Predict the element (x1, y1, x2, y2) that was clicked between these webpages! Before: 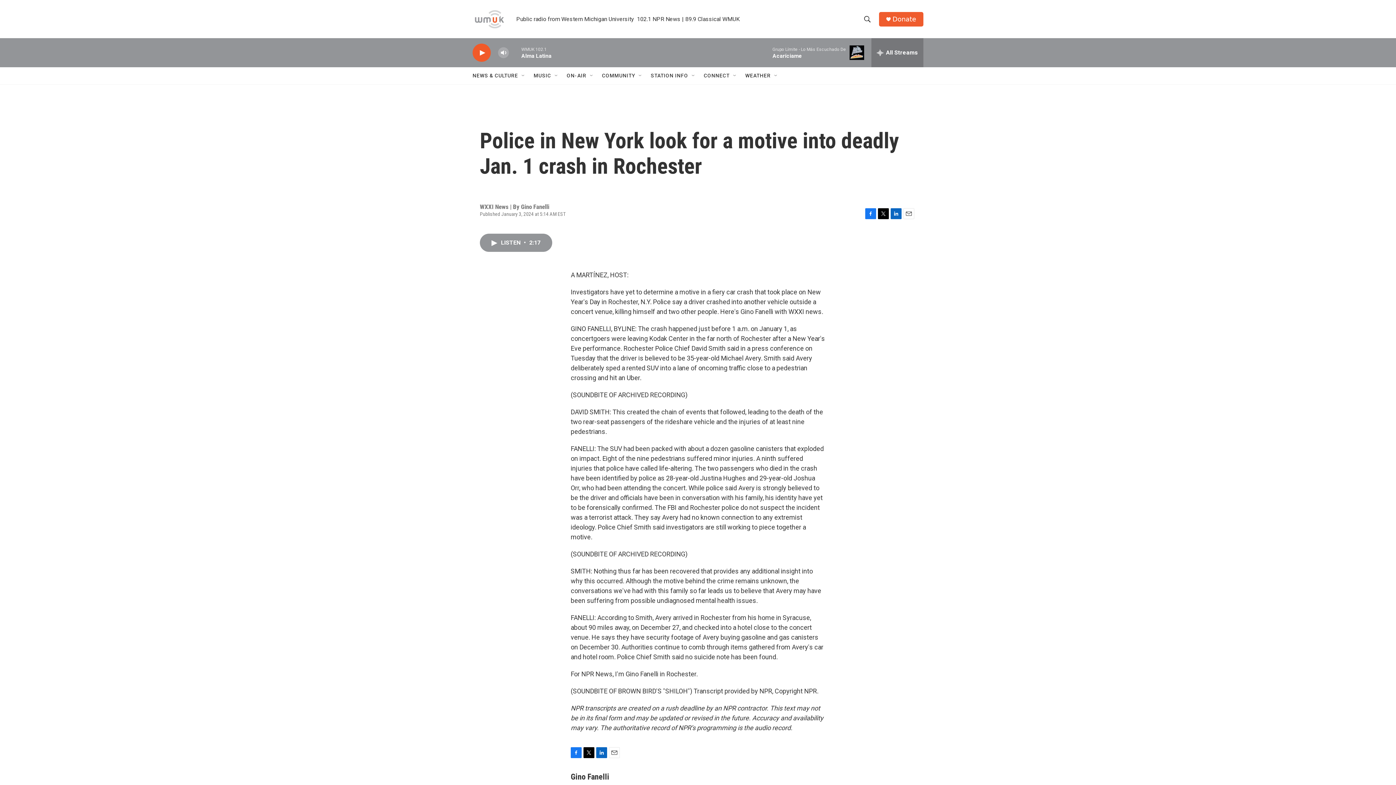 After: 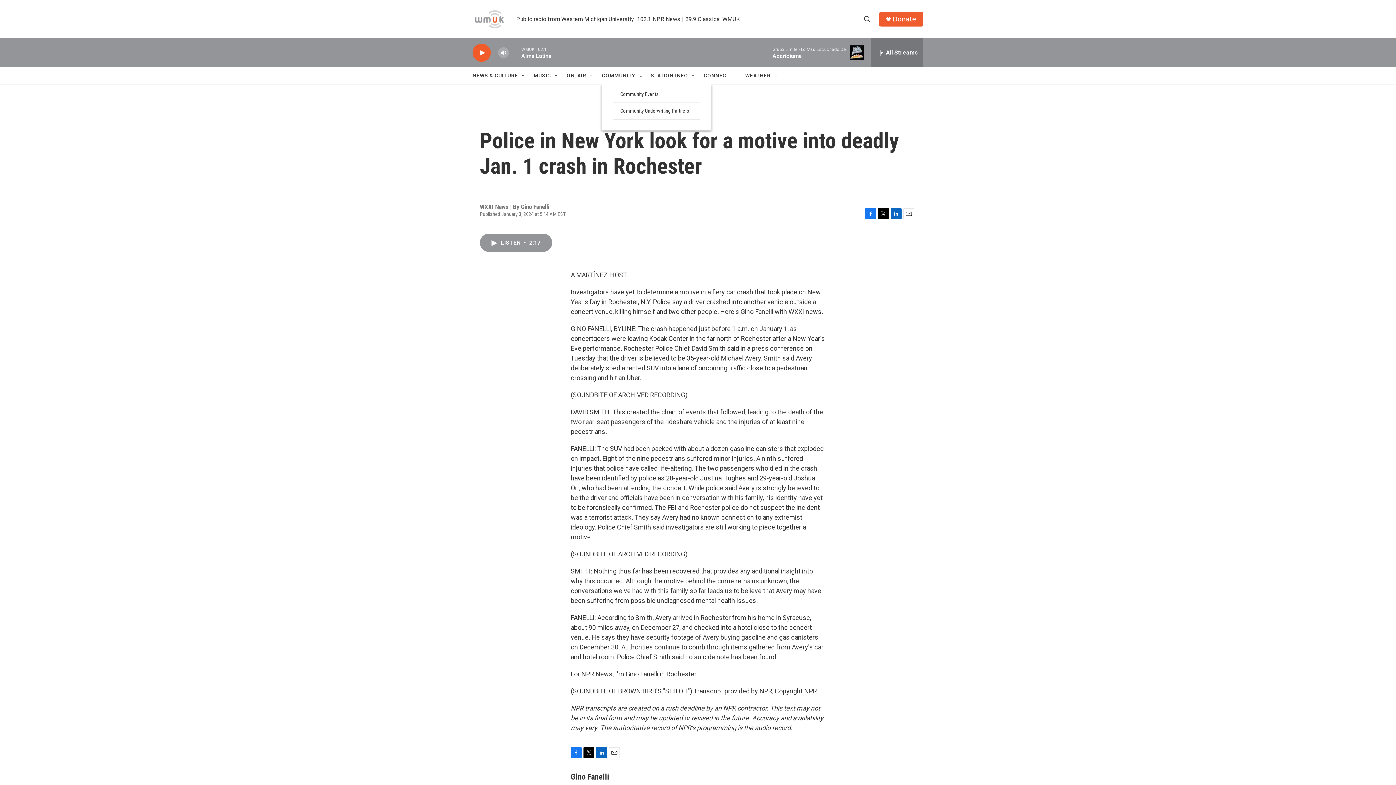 Action: bbox: (637, 72, 643, 78) label: Open Sub Navigation